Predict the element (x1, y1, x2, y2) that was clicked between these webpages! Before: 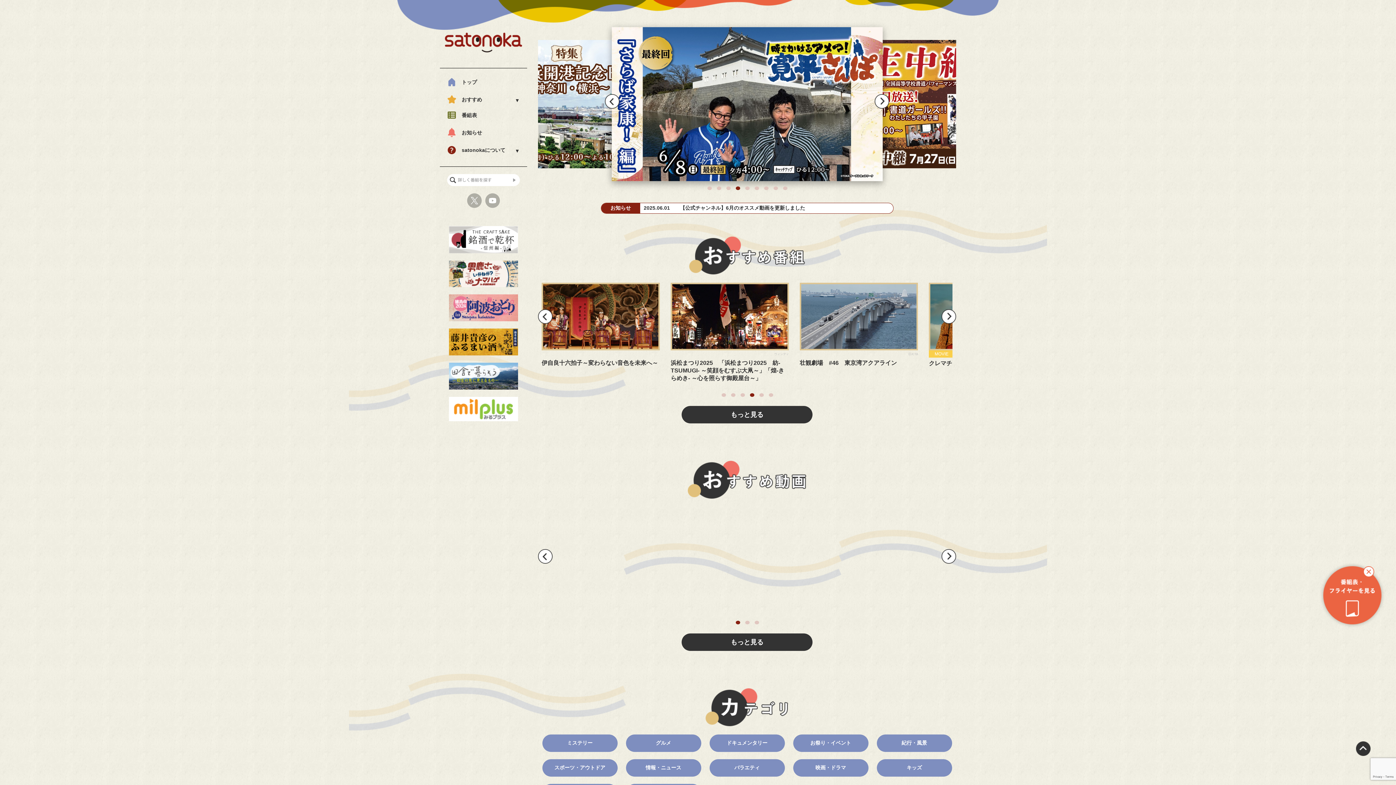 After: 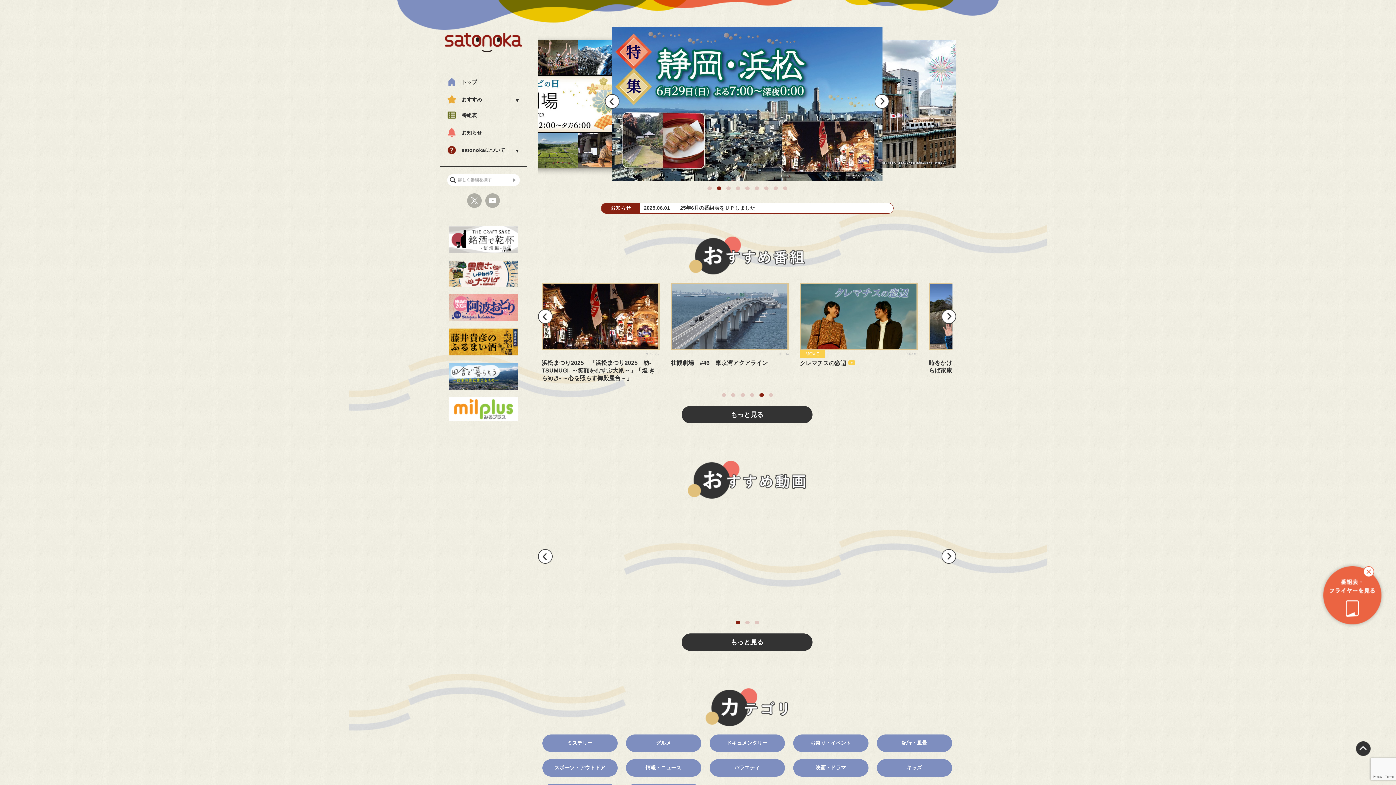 Action: bbox: (874, 94, 889, 108) label: Next